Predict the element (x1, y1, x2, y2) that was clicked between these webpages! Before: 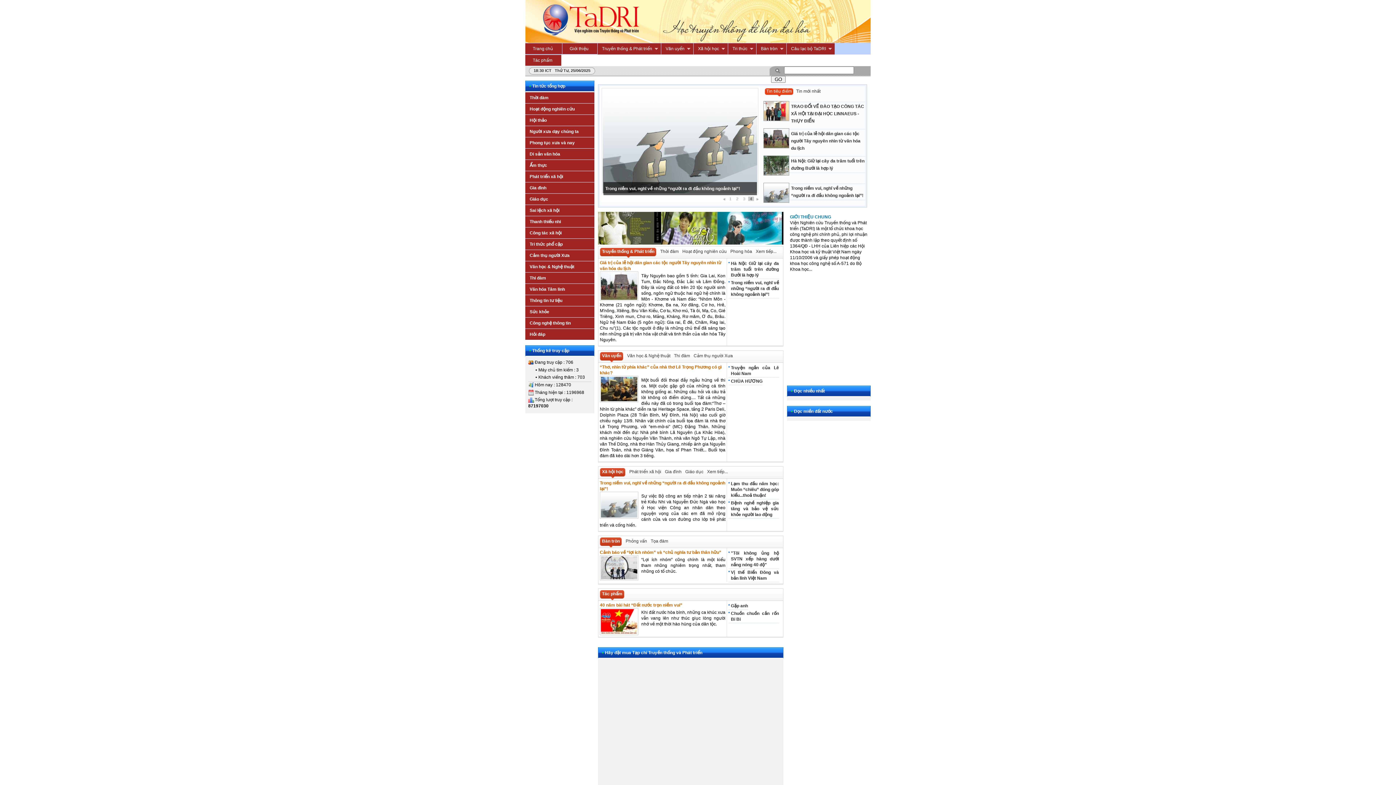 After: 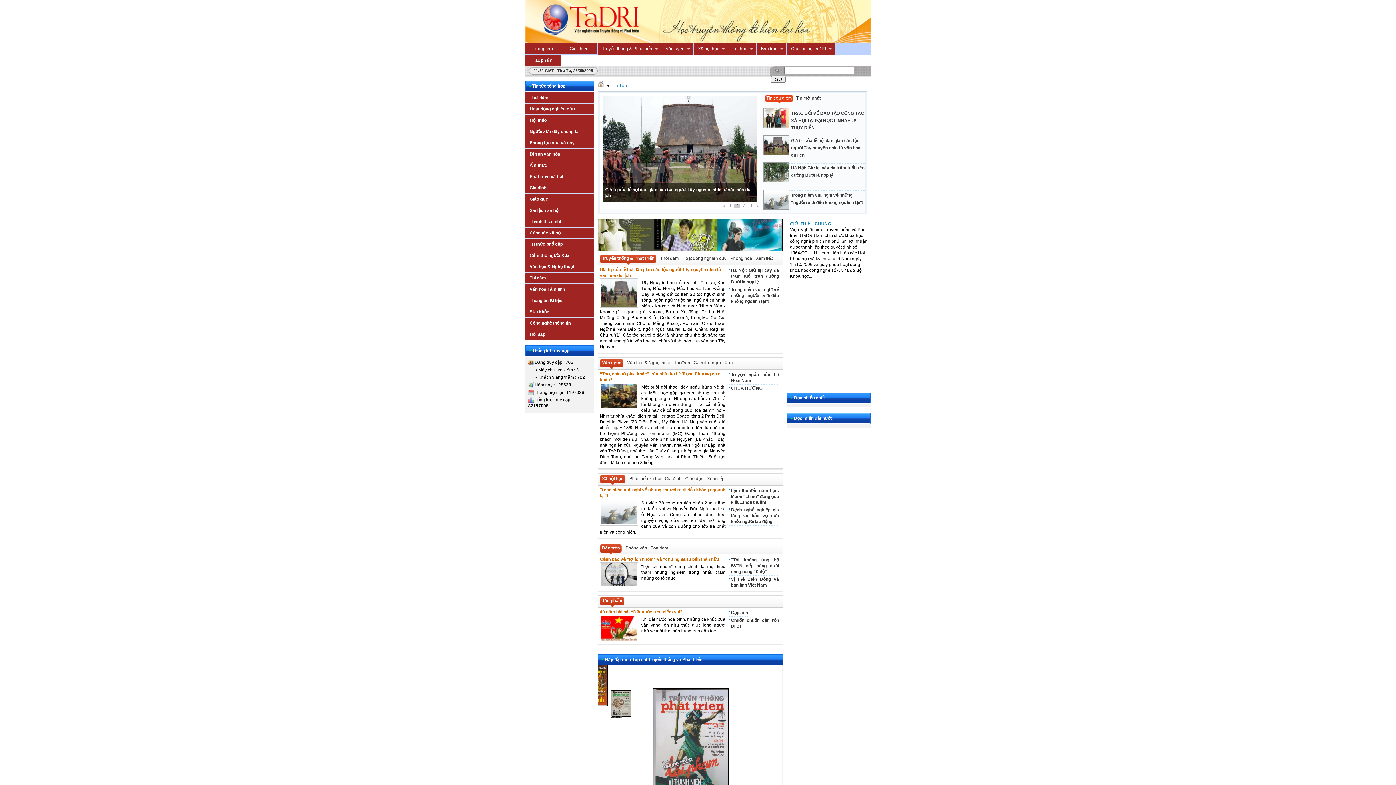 Action: label: Công nghệ thông tin bbox: (525, 317, 594, 328)